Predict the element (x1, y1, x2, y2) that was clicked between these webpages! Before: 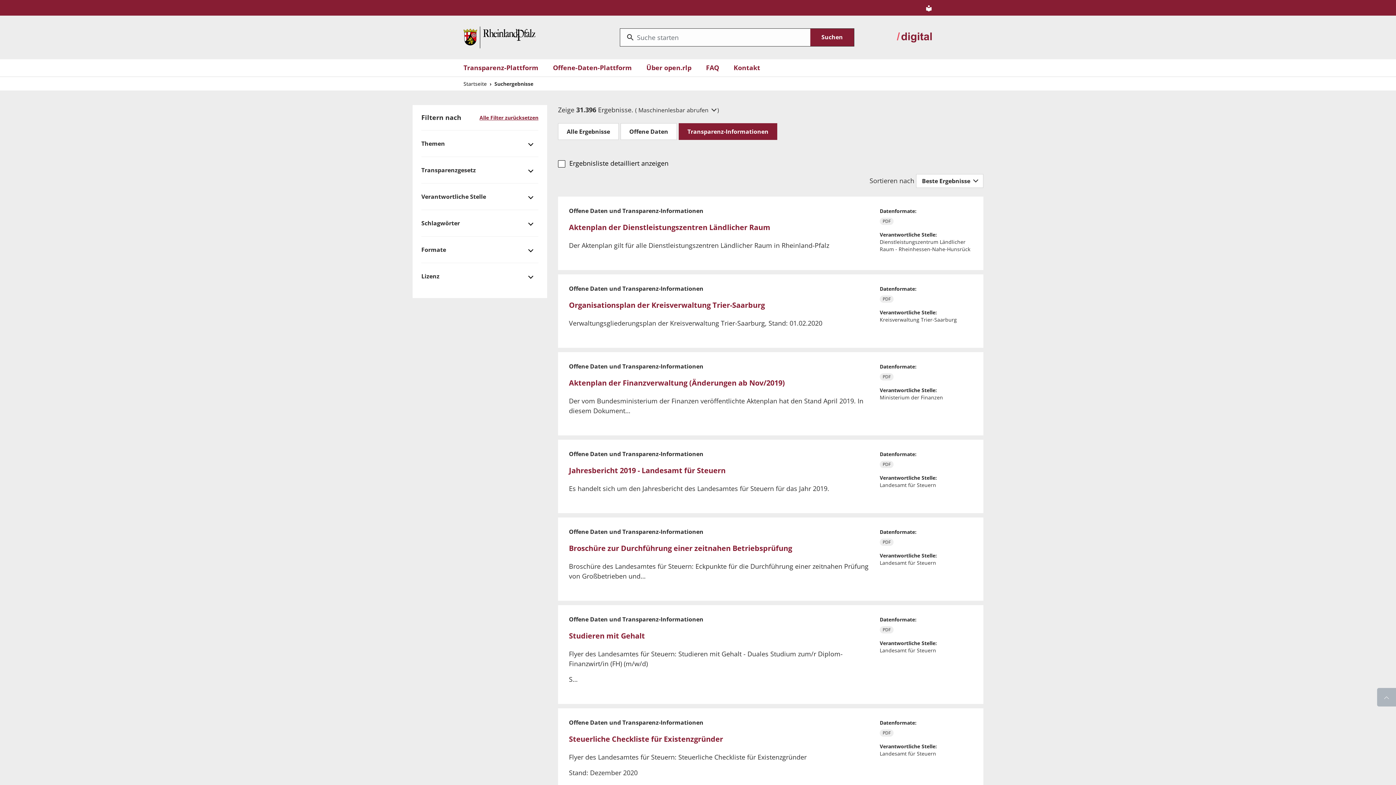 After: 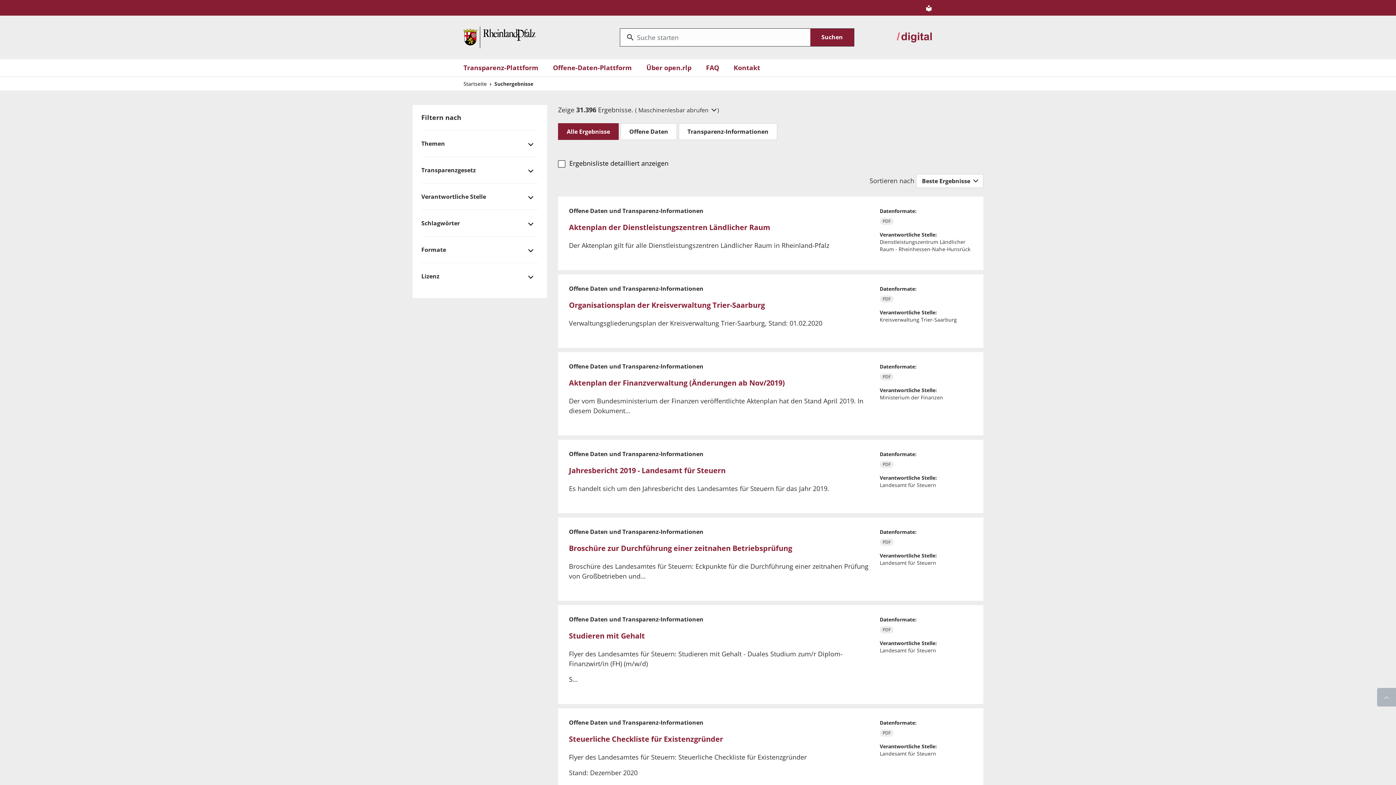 Action: label: Alle Filter zurücksetzen bbox: (479, 113, 538, 130)